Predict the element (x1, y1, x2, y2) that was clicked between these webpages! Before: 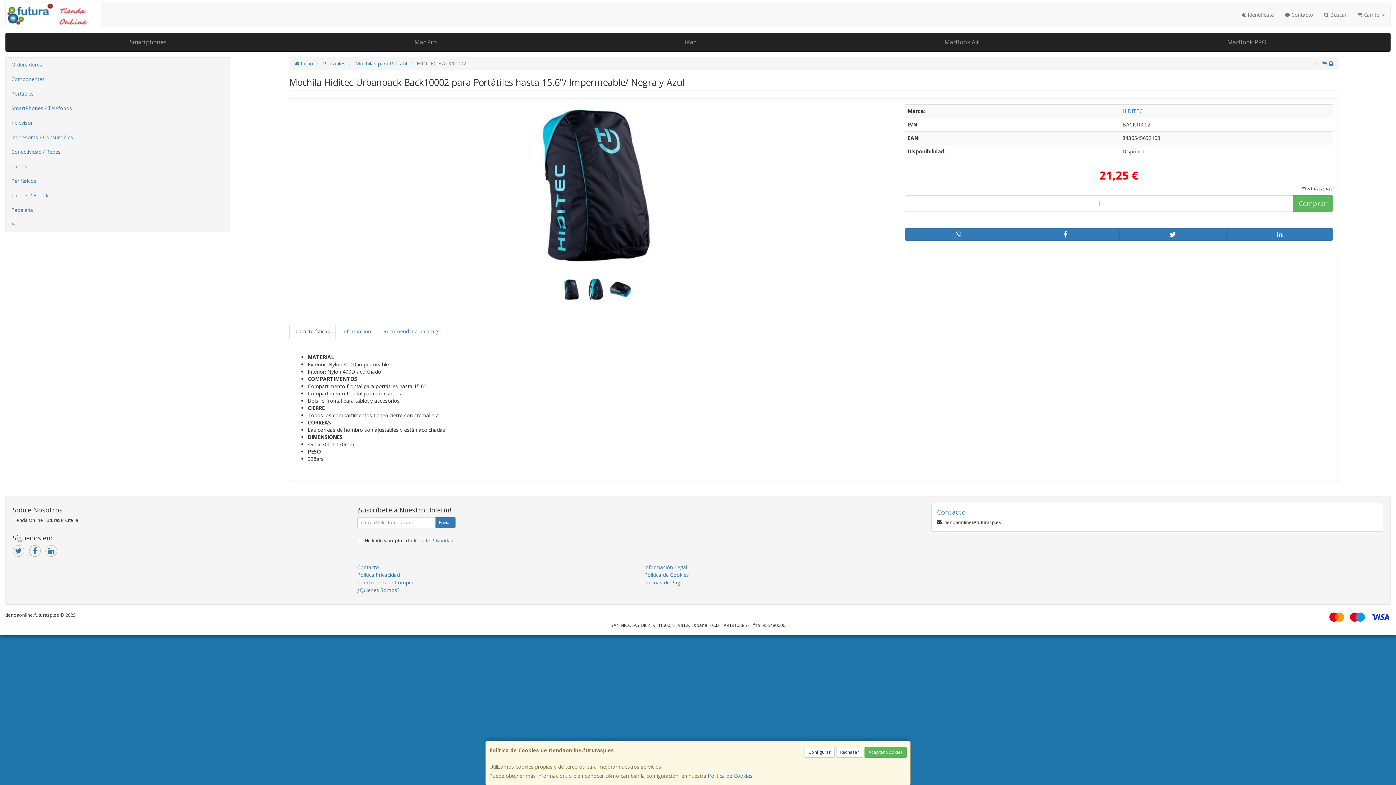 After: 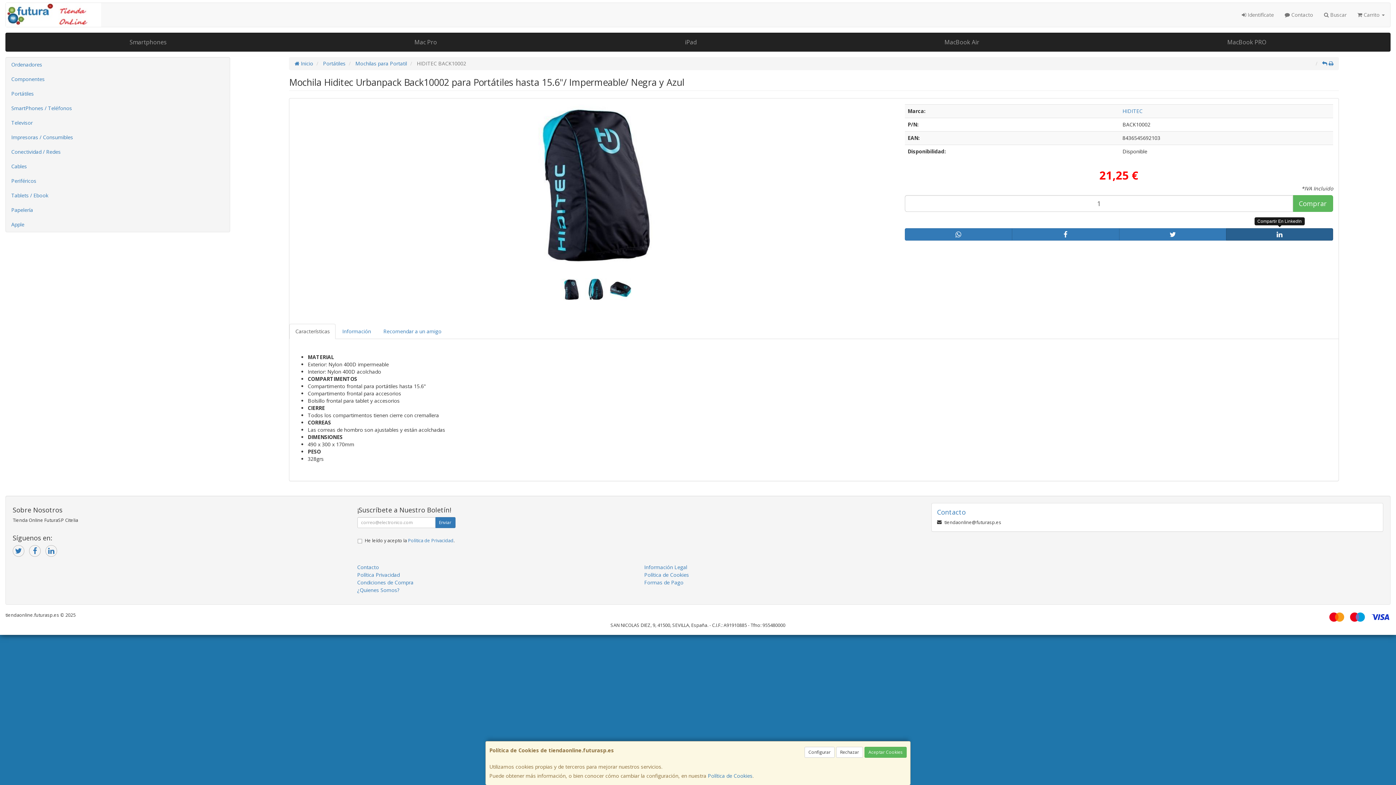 Action: bbox: (1226, 228, 1333, 240)